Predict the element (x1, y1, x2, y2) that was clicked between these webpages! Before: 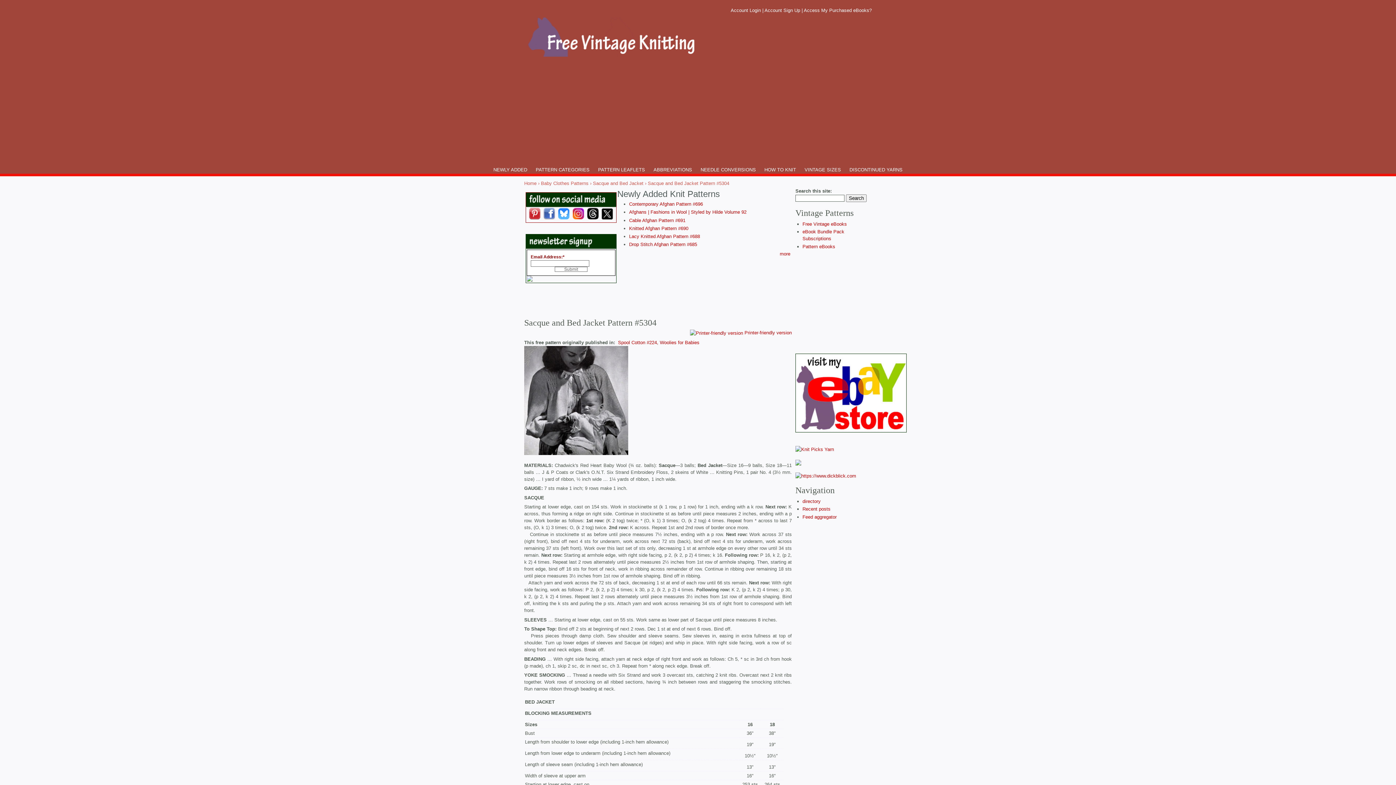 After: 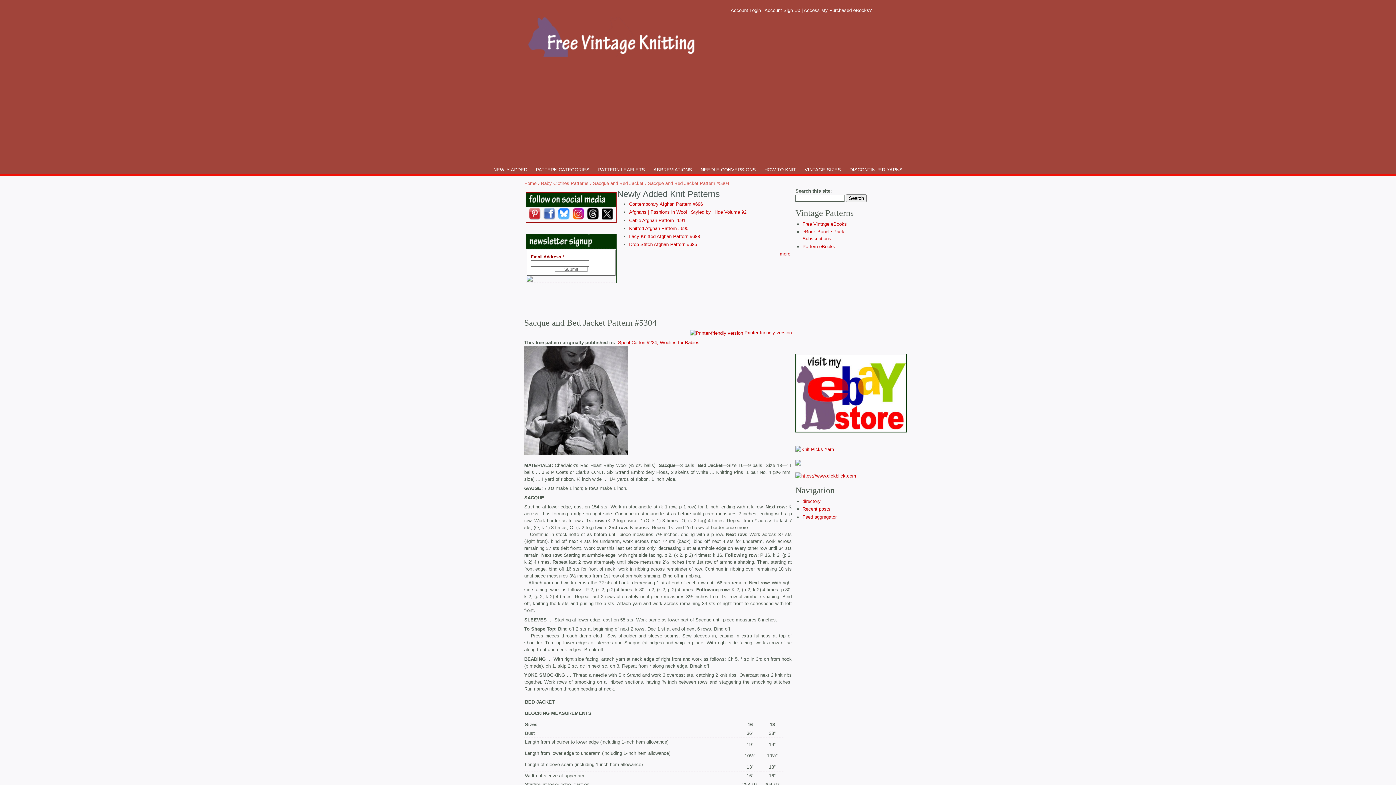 Action: bbox: (601, 215, 613, 220)